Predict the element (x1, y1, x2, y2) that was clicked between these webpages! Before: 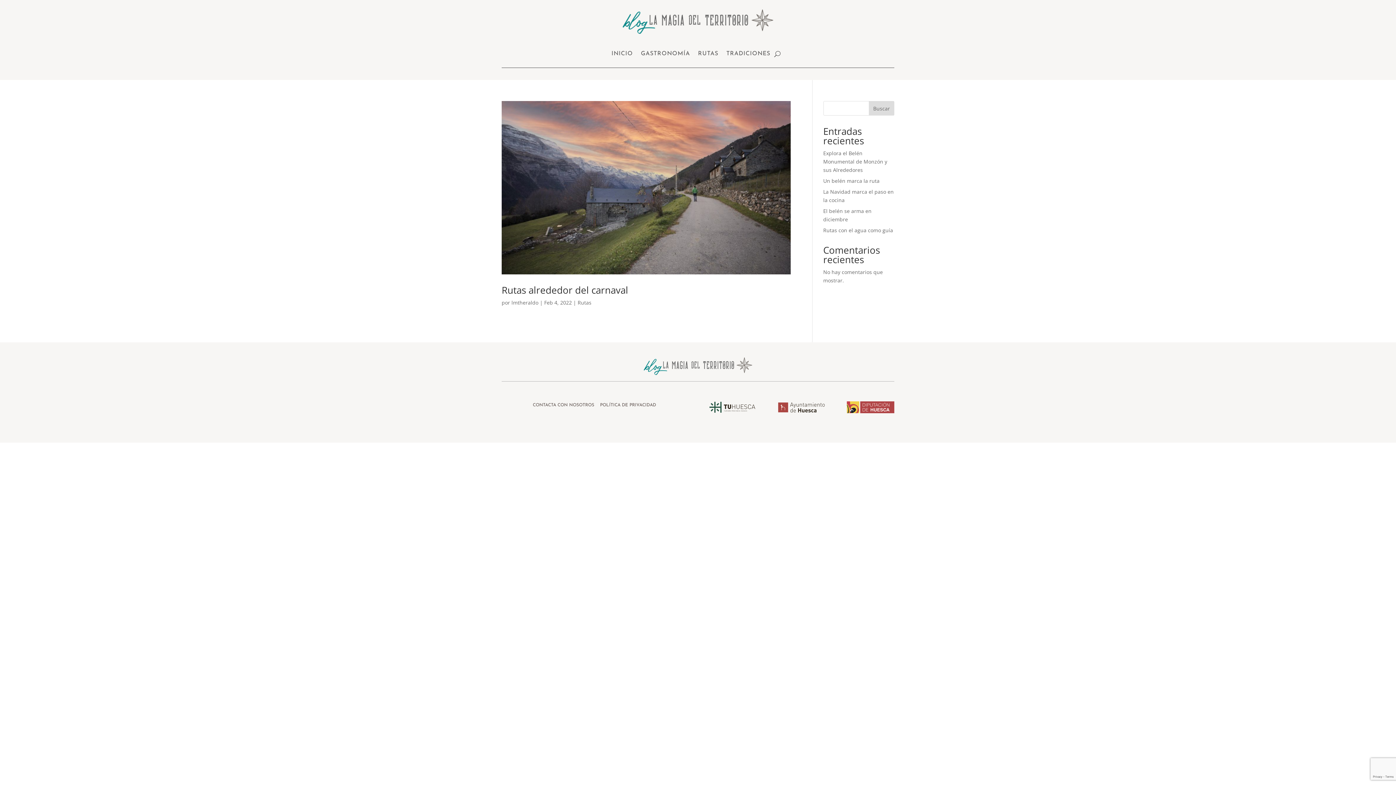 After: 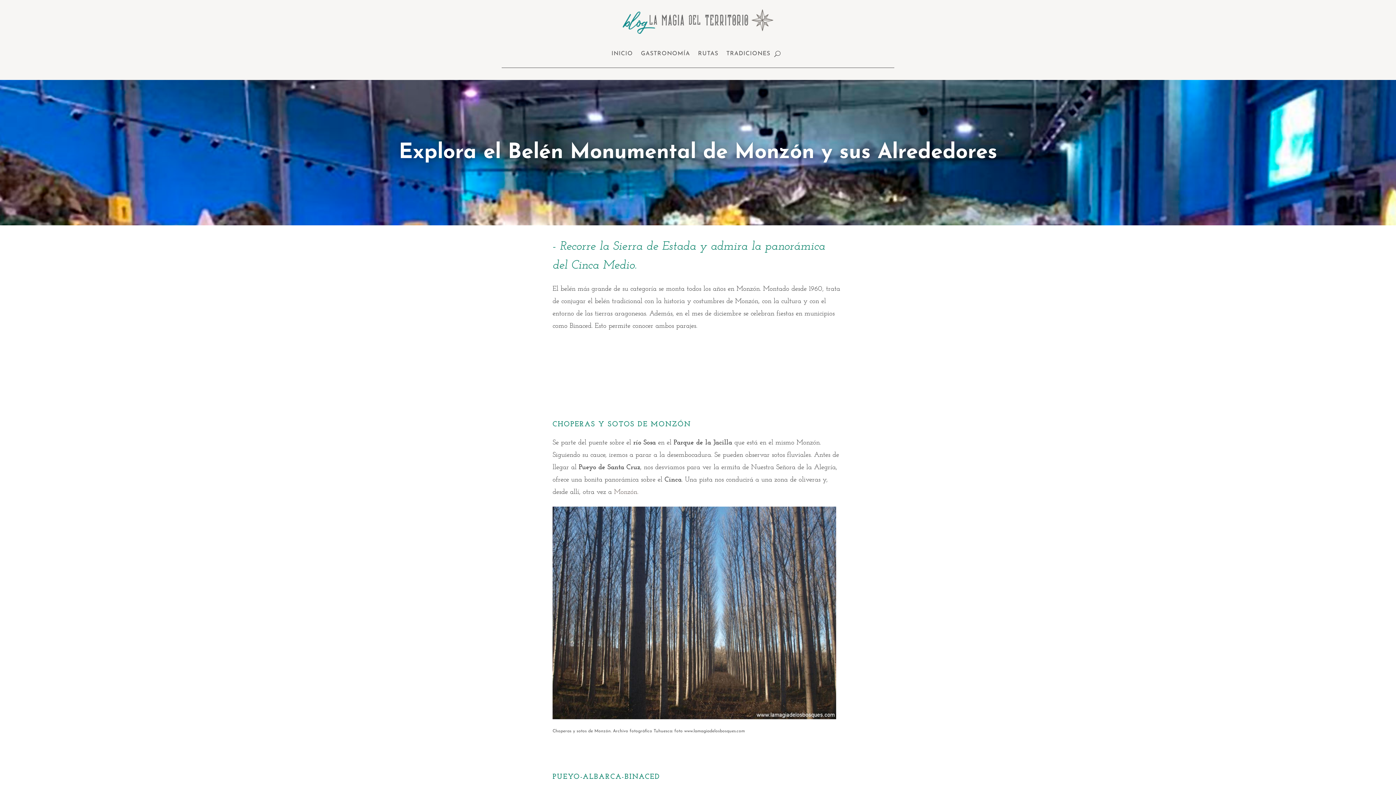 Action: label: Explora el Belén Monumental de Monzón y sus Alrededores bbox: (823, 149, 887, 173)